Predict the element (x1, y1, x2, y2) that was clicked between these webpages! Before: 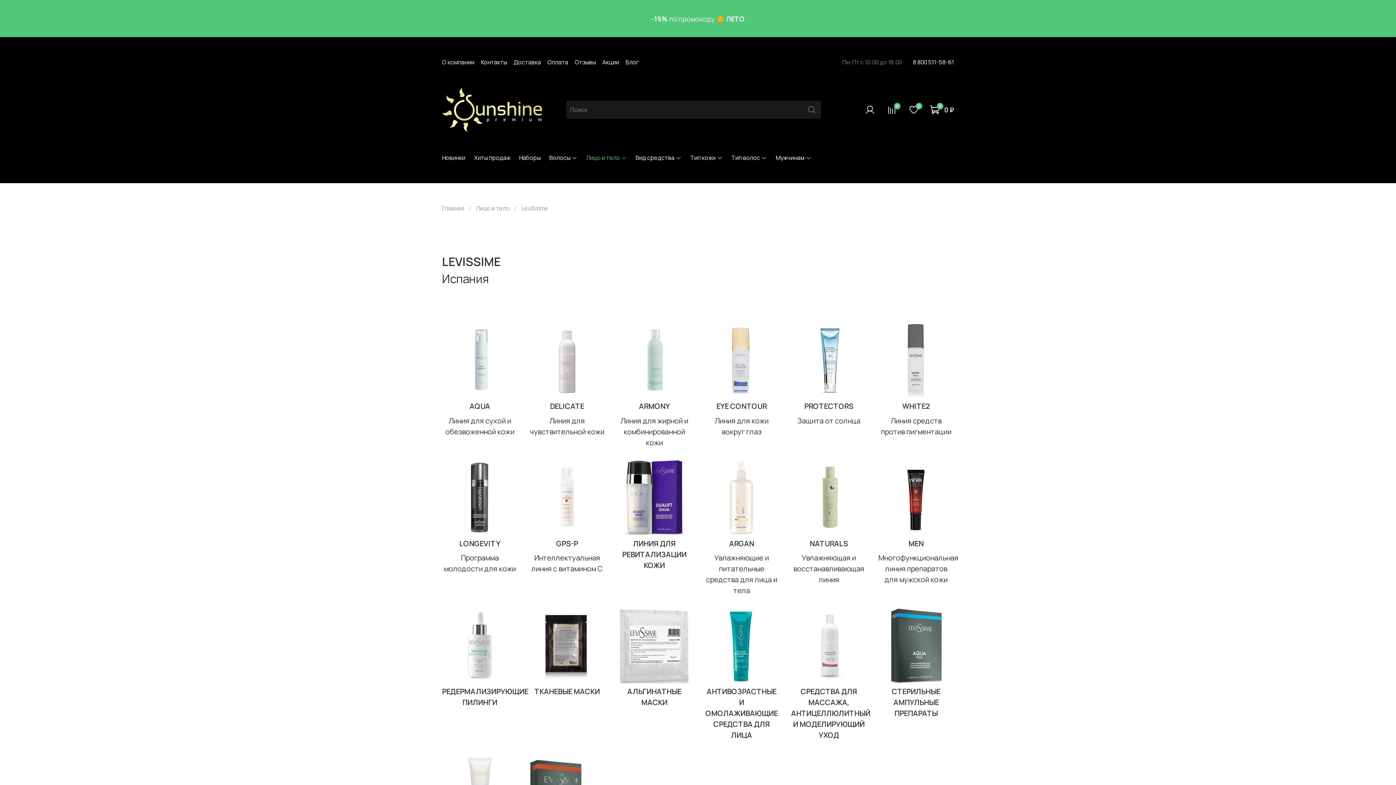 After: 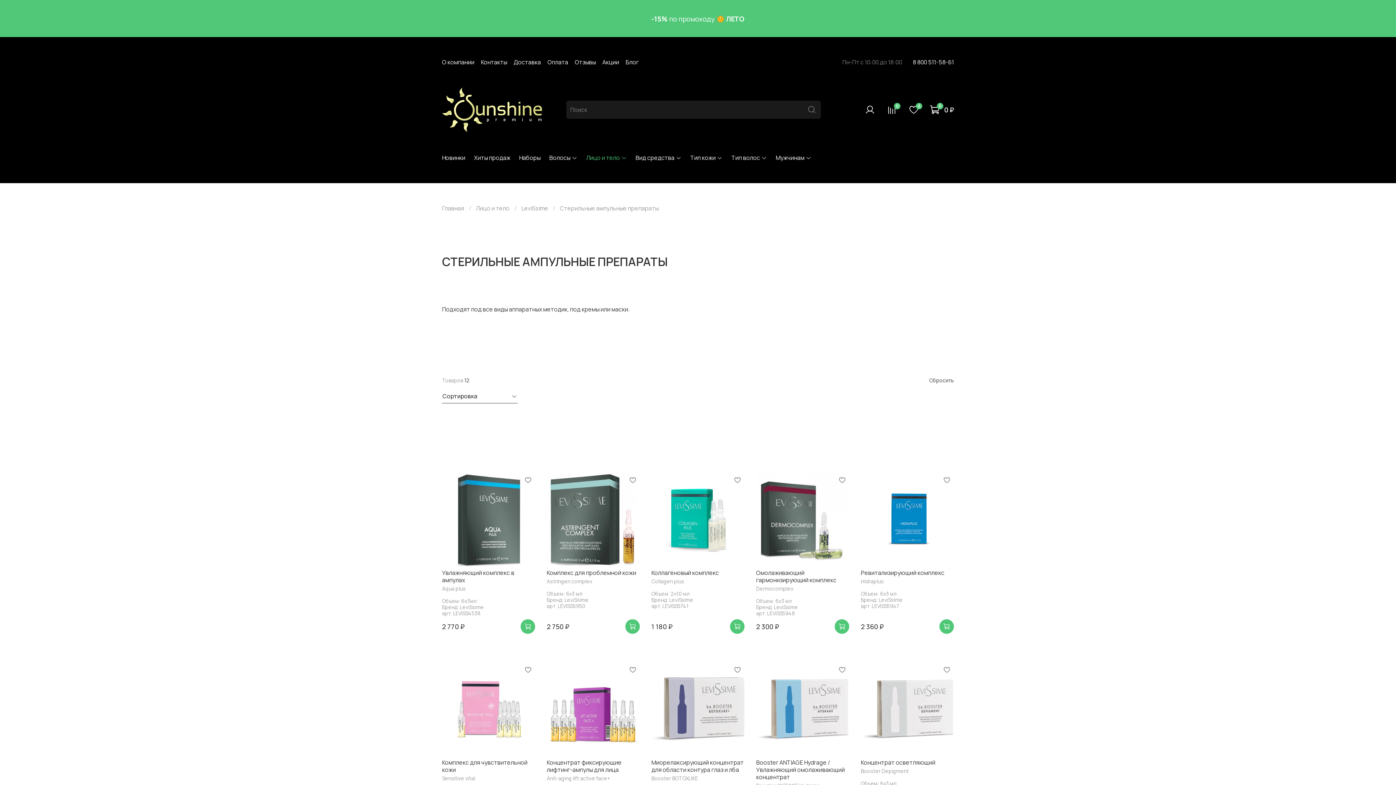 Action: label: СТЕРИЛЬНЫЕ АМПУЛЬНЫЕ ПРЕПАРАТЫ bbox: (878, 608, 954, 722)